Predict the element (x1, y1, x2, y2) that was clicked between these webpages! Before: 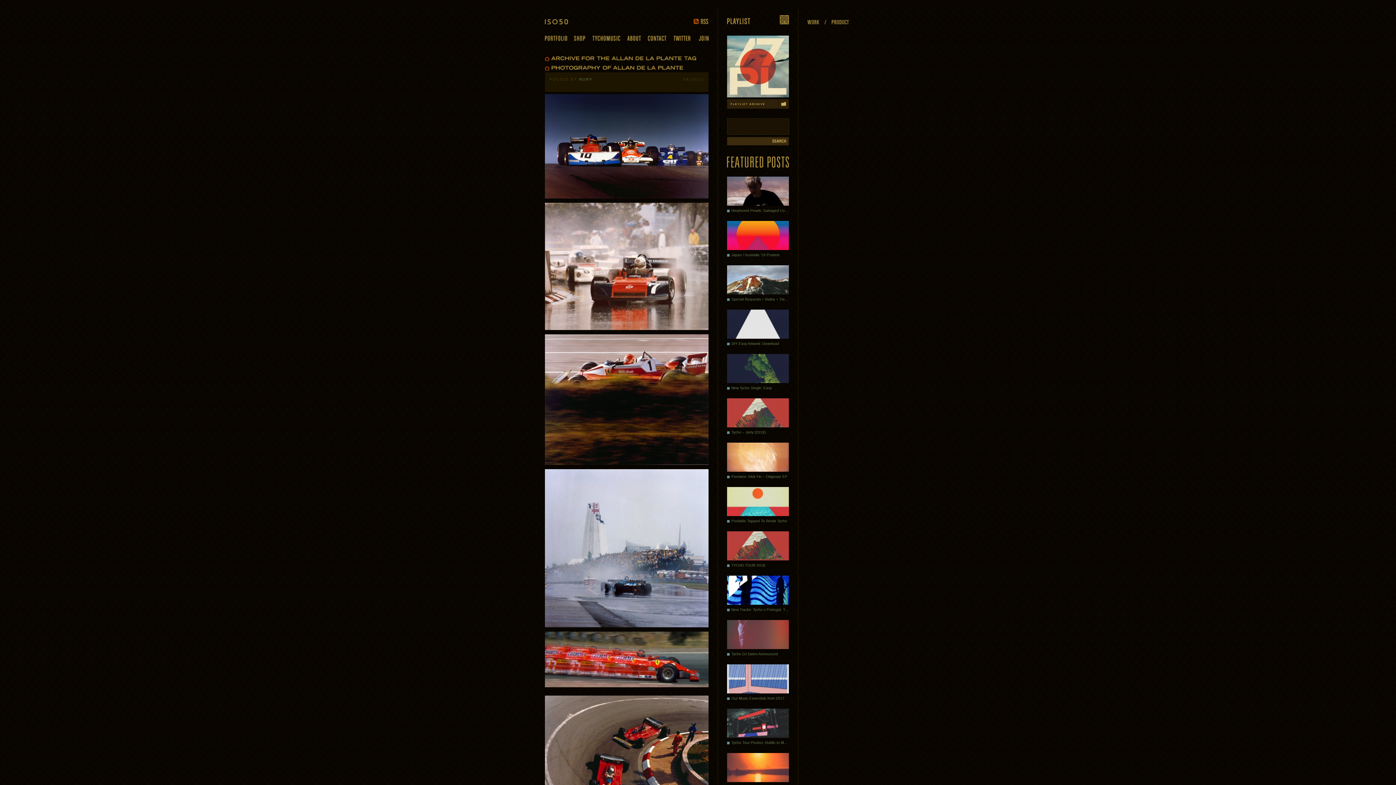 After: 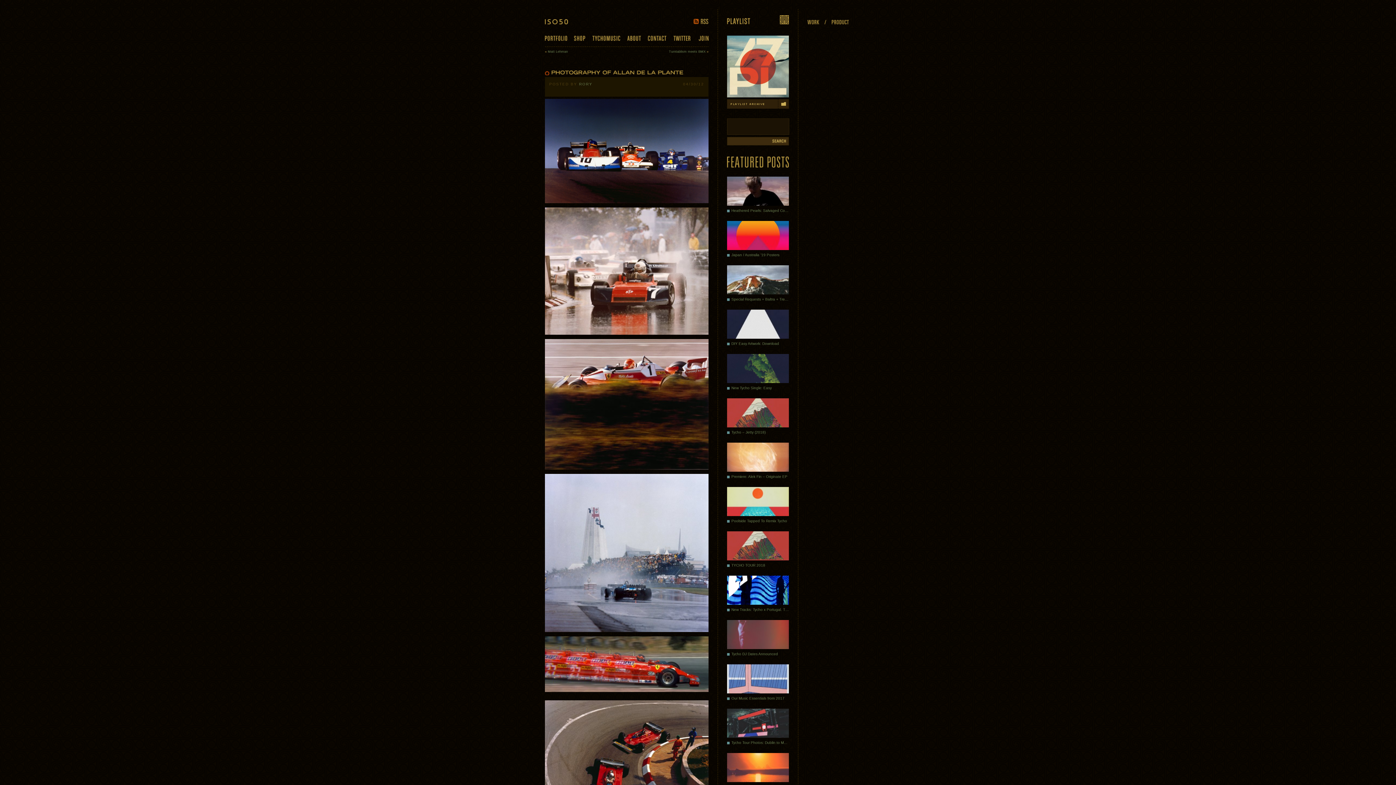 Action: label: 04/30/12 bbox: (683, 76, 704, 82)